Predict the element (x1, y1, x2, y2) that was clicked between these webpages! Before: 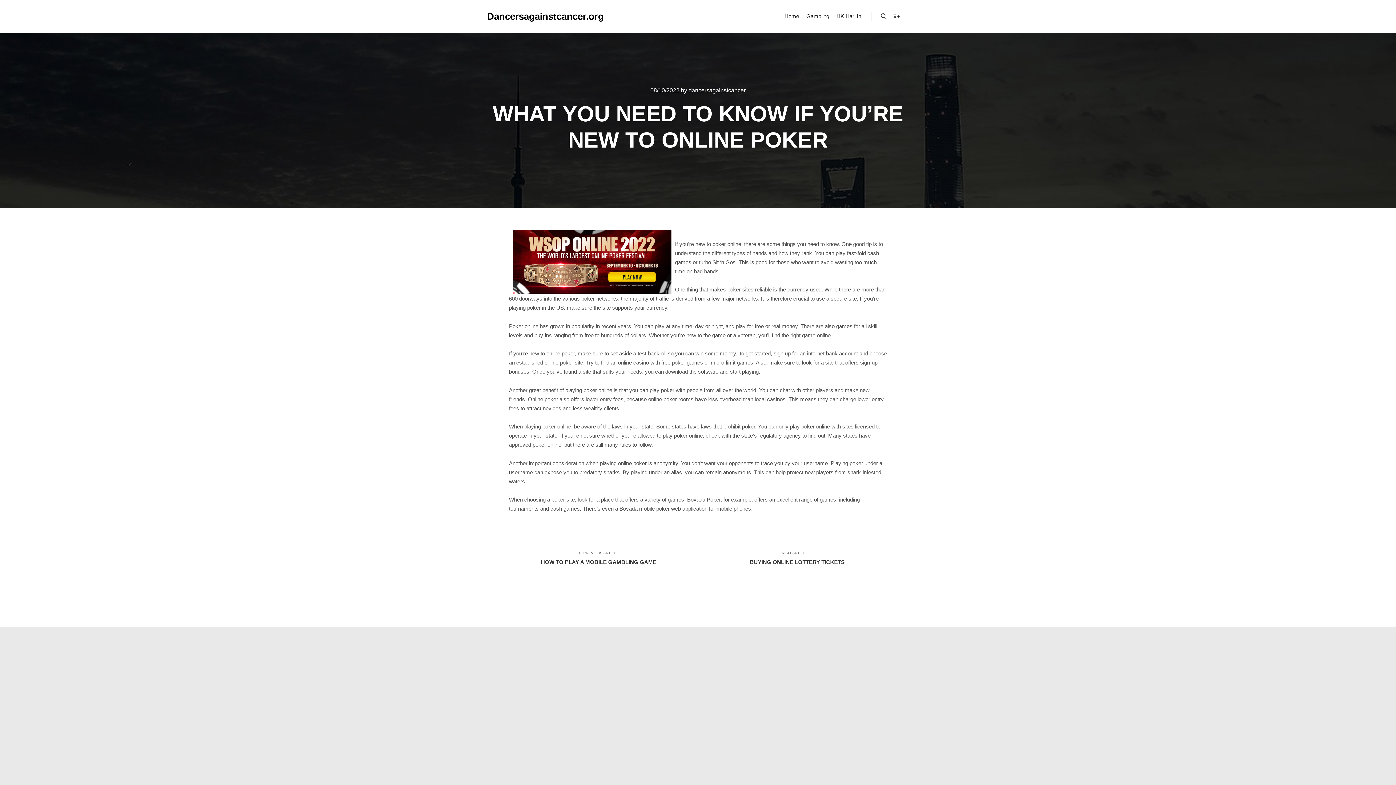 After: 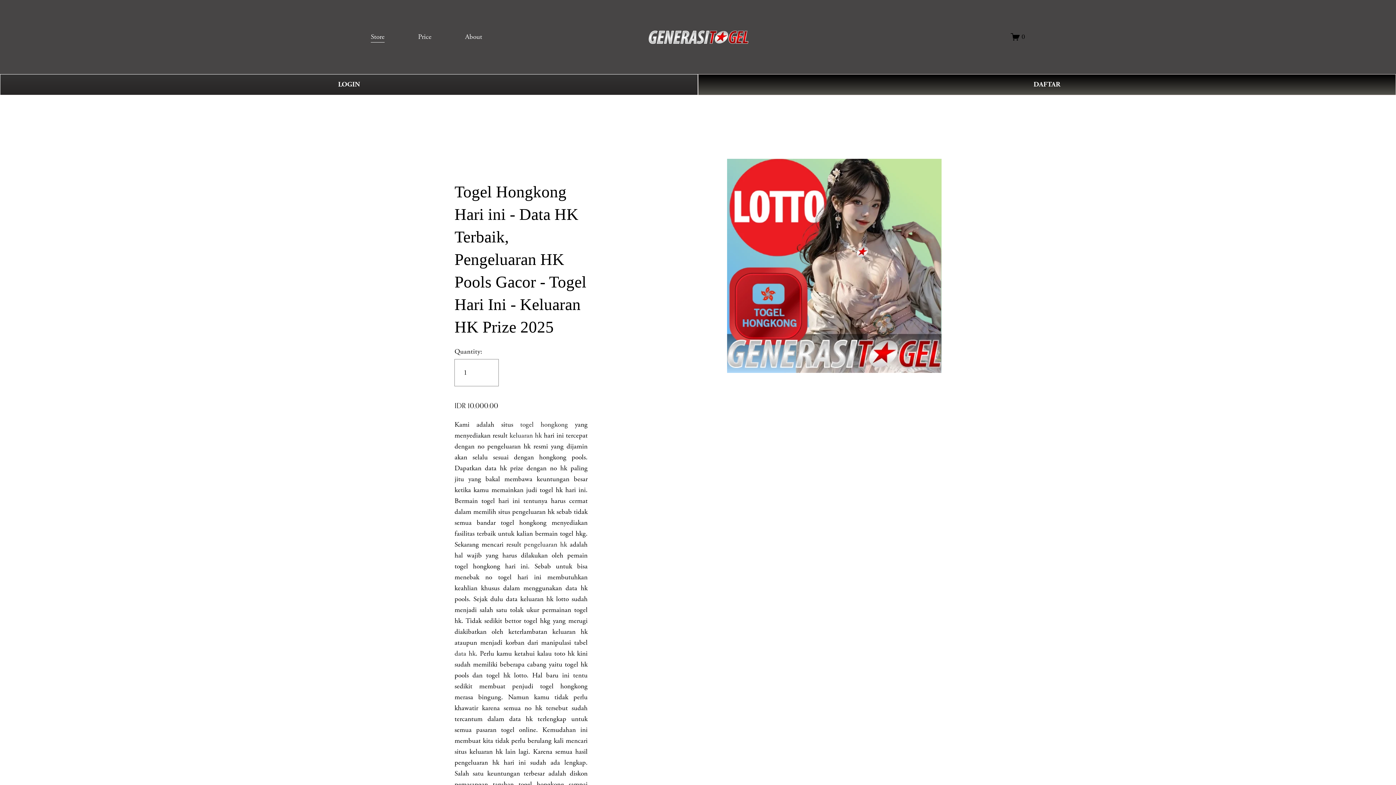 Action: bbox: (833, 0, 866, 32) label: HK Hari Ini